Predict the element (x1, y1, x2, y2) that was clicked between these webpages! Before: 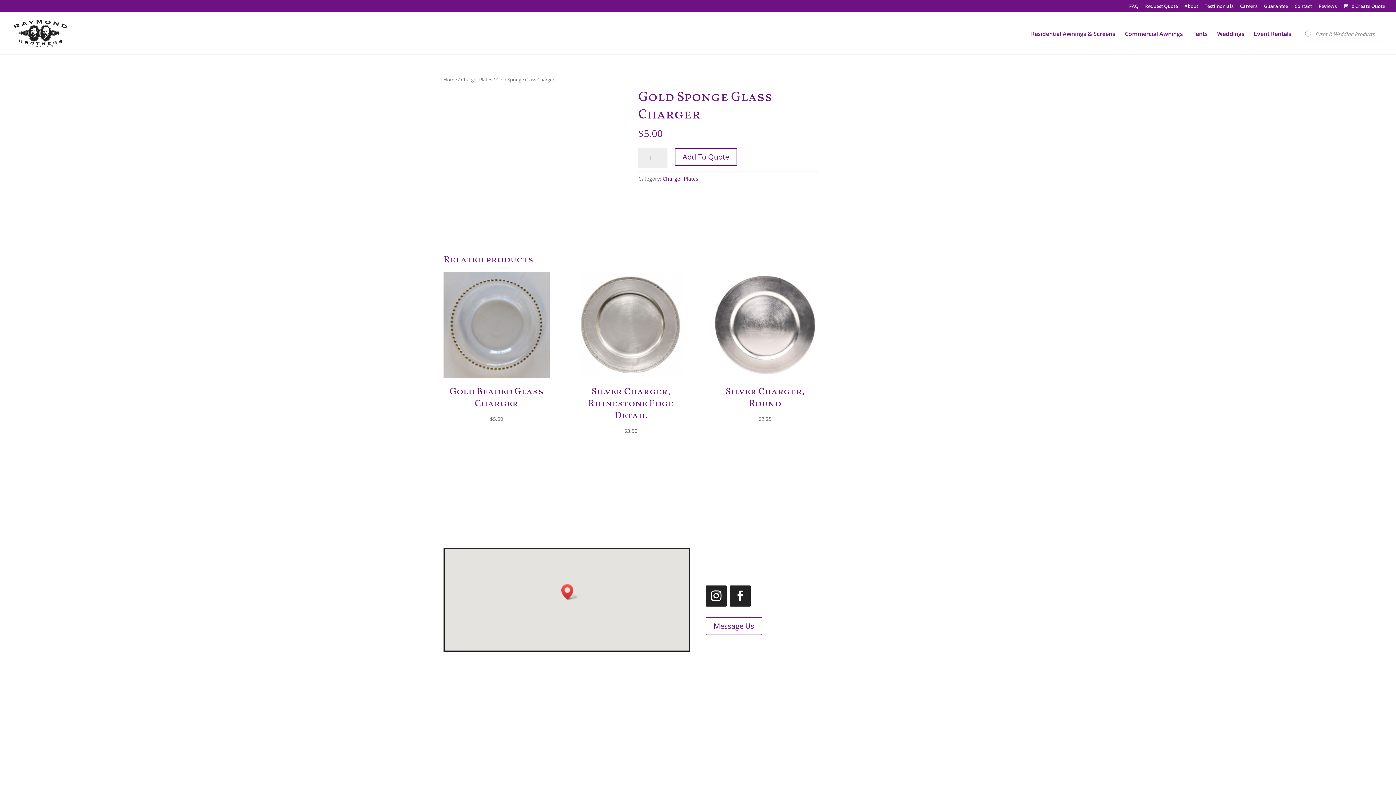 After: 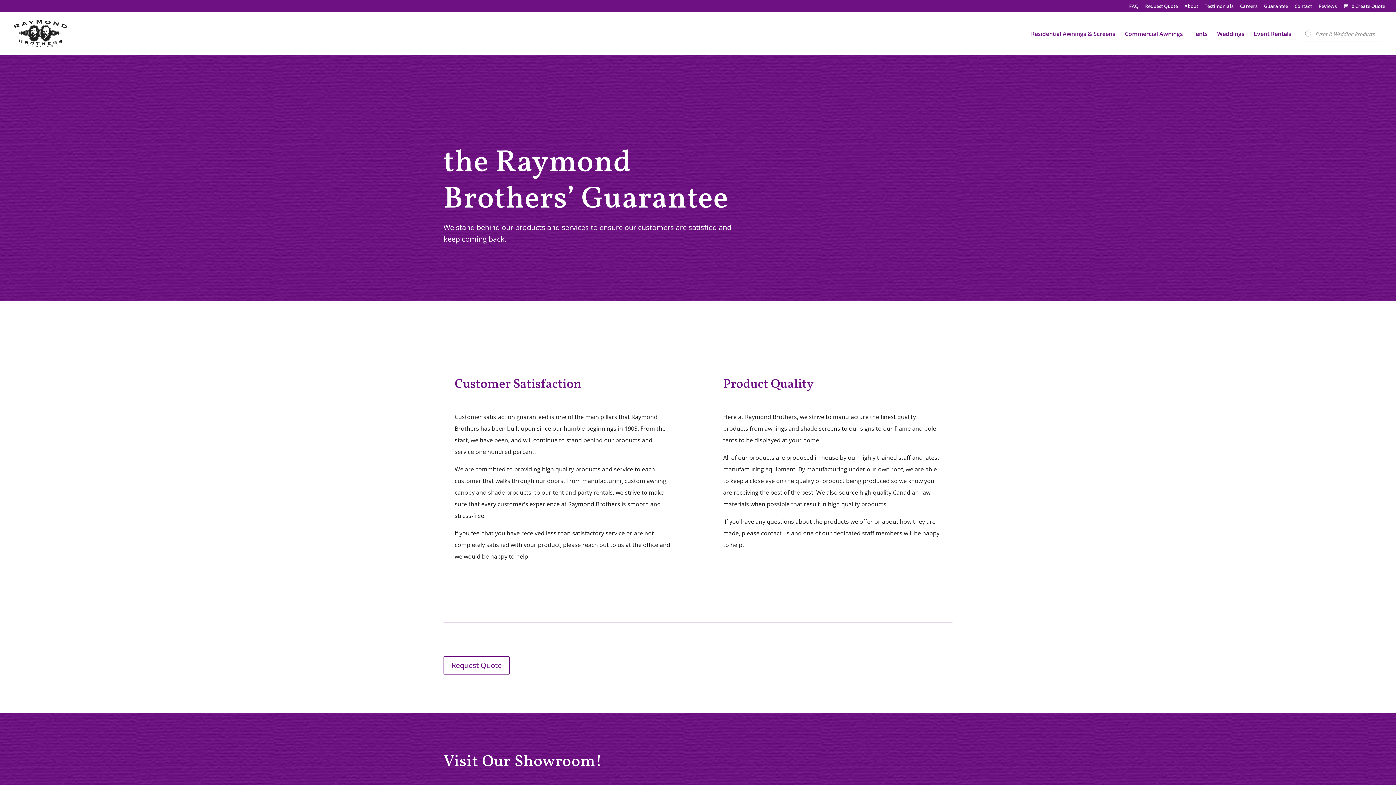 Action: bbox: (1264, 3, 1288, 12) label: Guarantee